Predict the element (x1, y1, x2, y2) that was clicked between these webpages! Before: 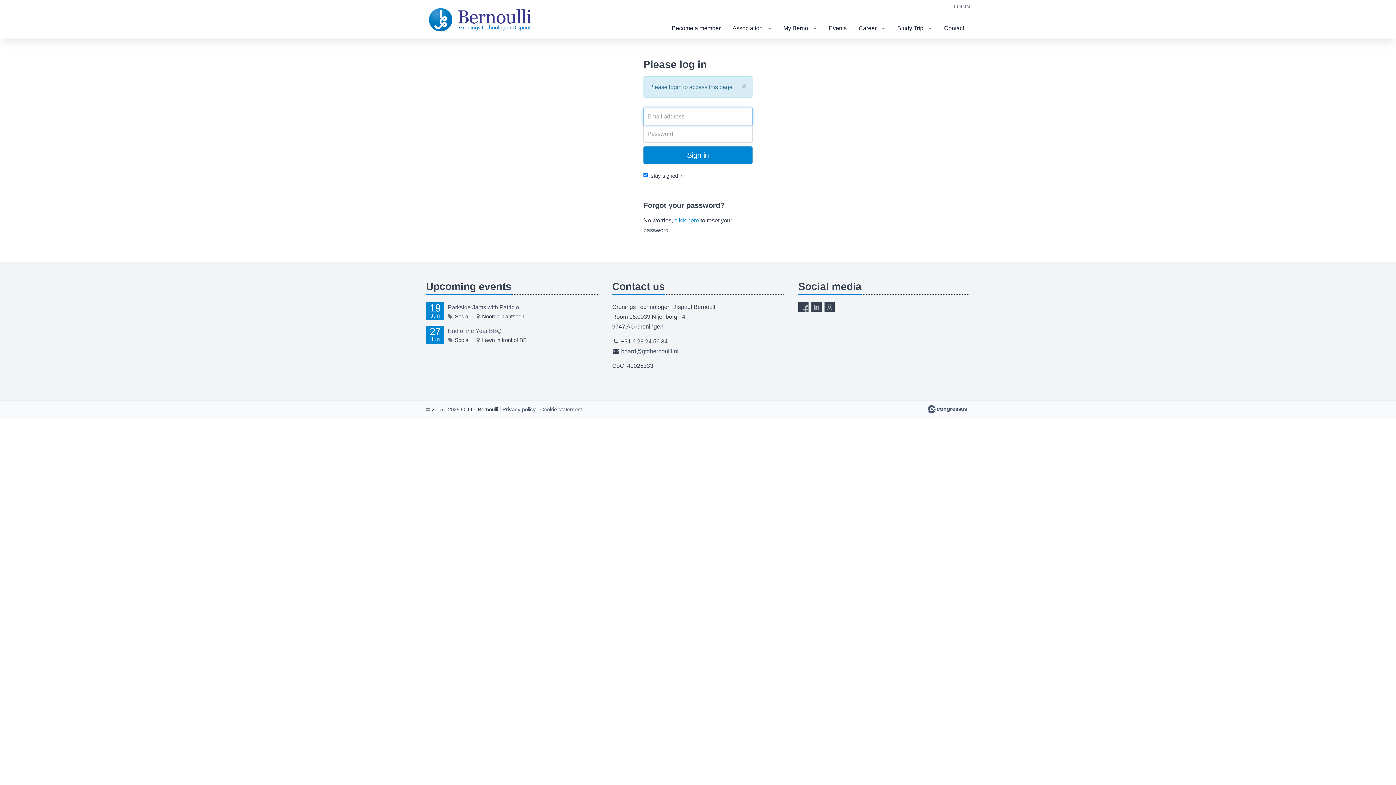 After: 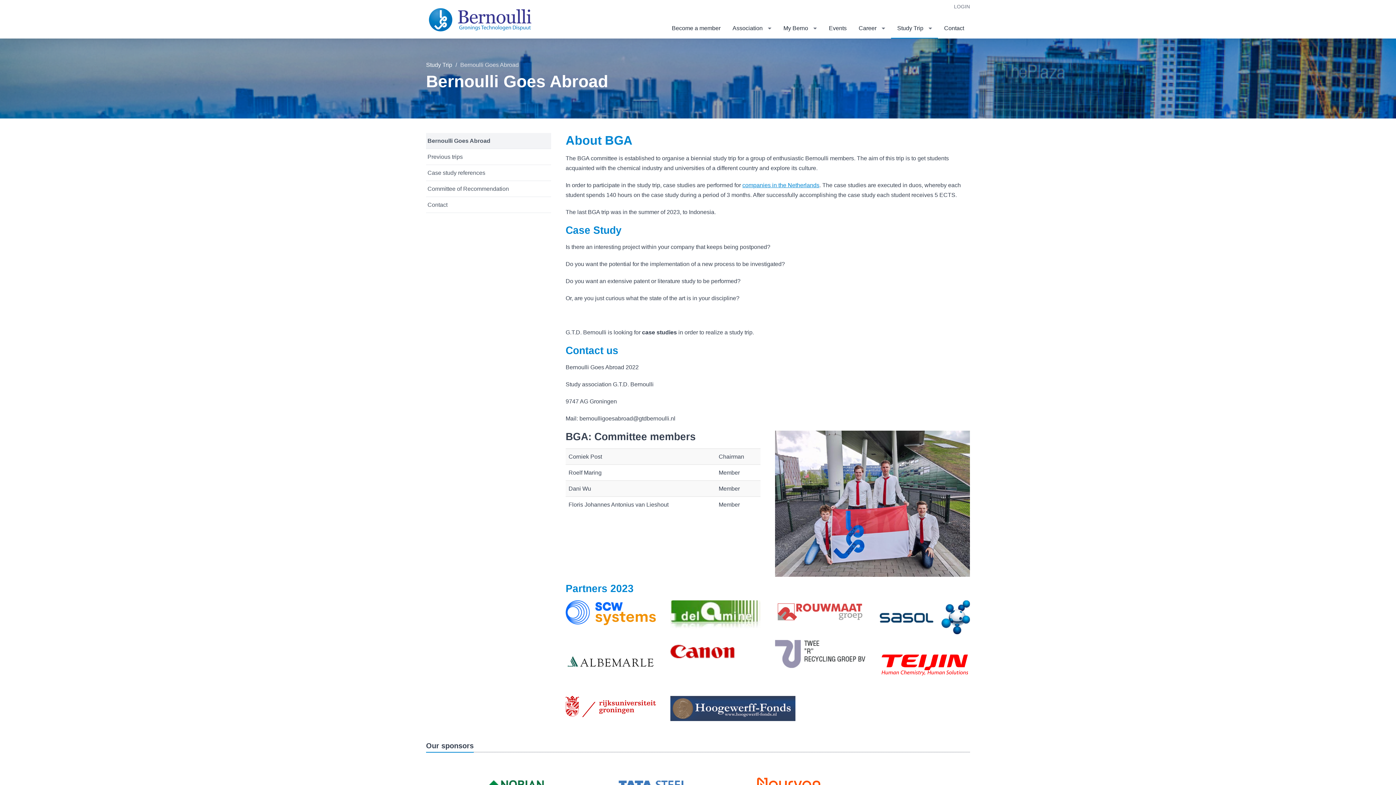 Action: bbox: (891, 18, 938, 37) label: Study Trip